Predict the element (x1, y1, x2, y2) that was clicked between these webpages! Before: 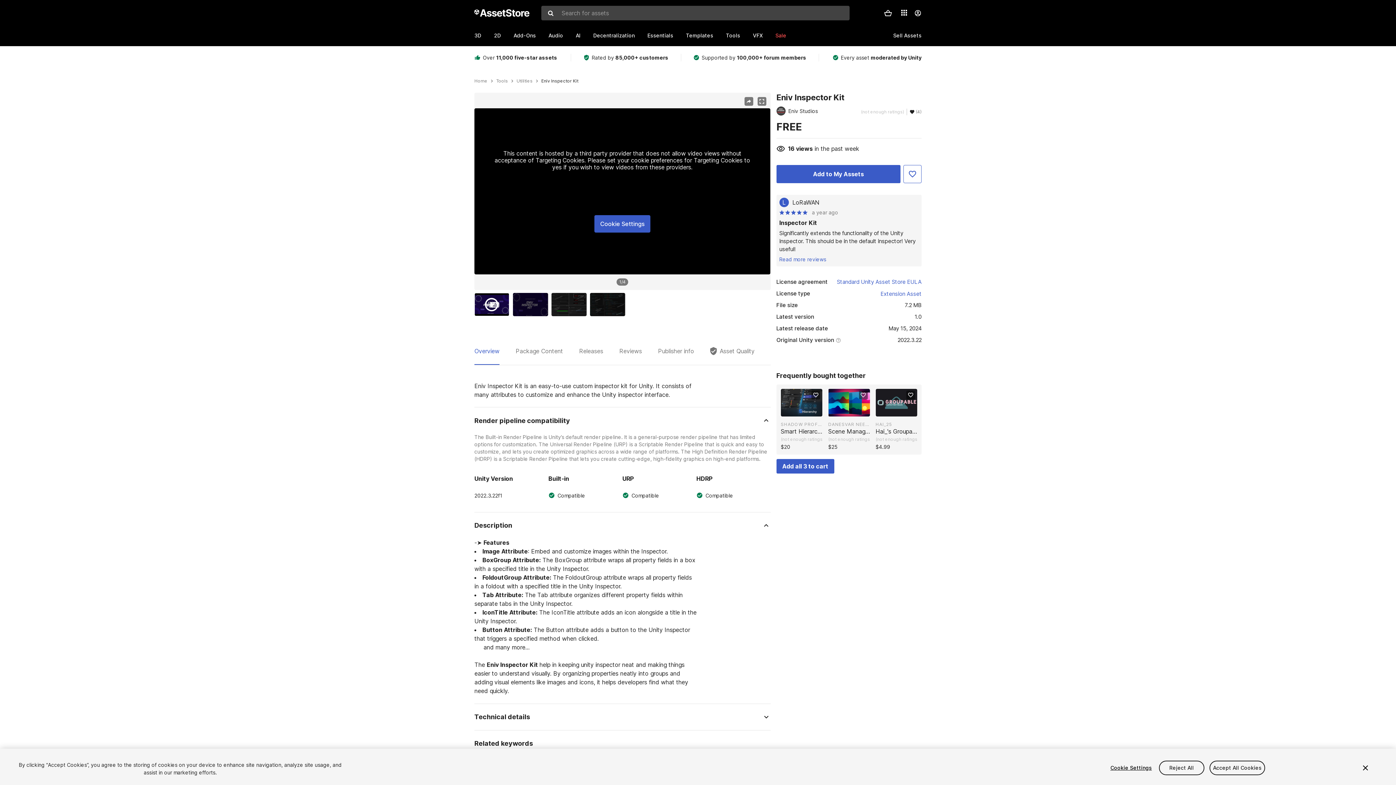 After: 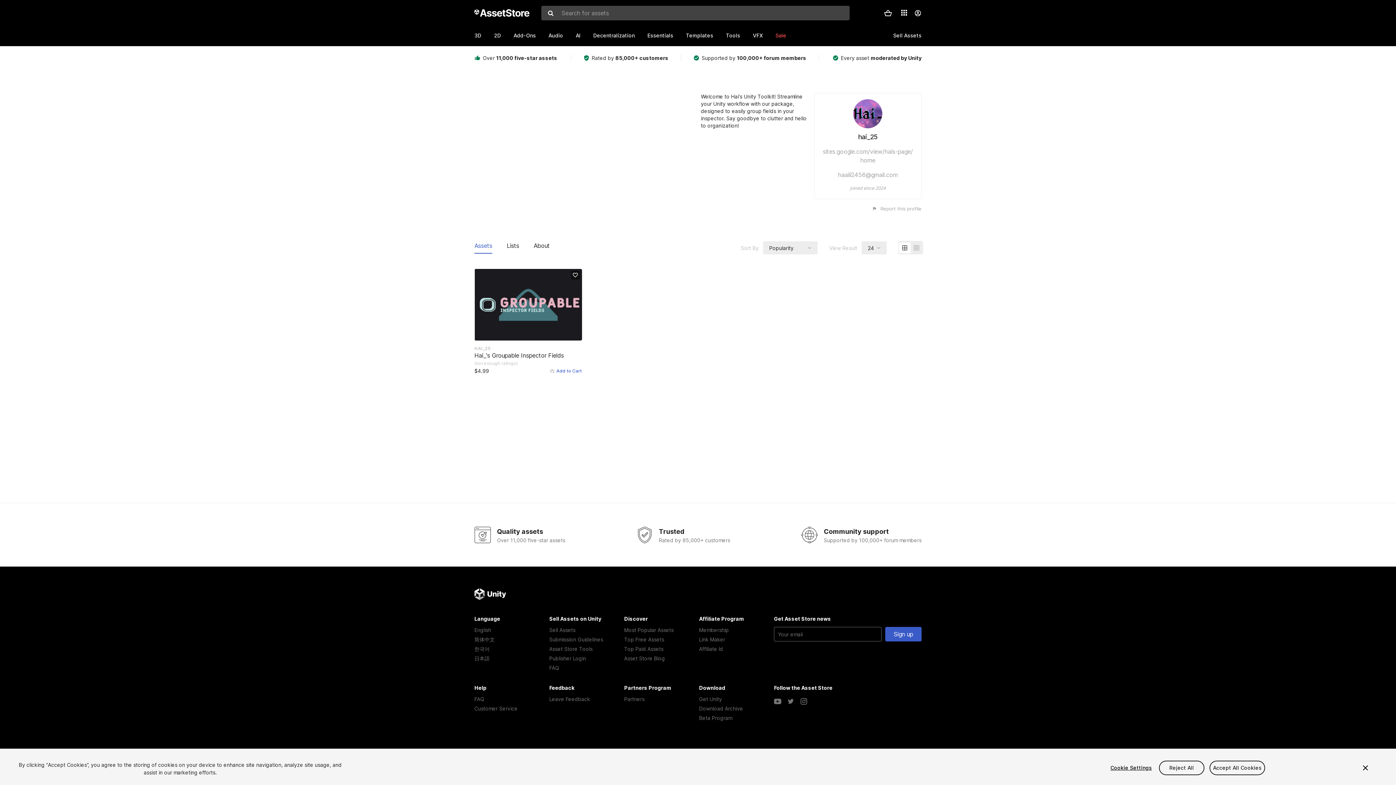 Action: label: HAI_25 bbox: (875, 421, 892, 427)